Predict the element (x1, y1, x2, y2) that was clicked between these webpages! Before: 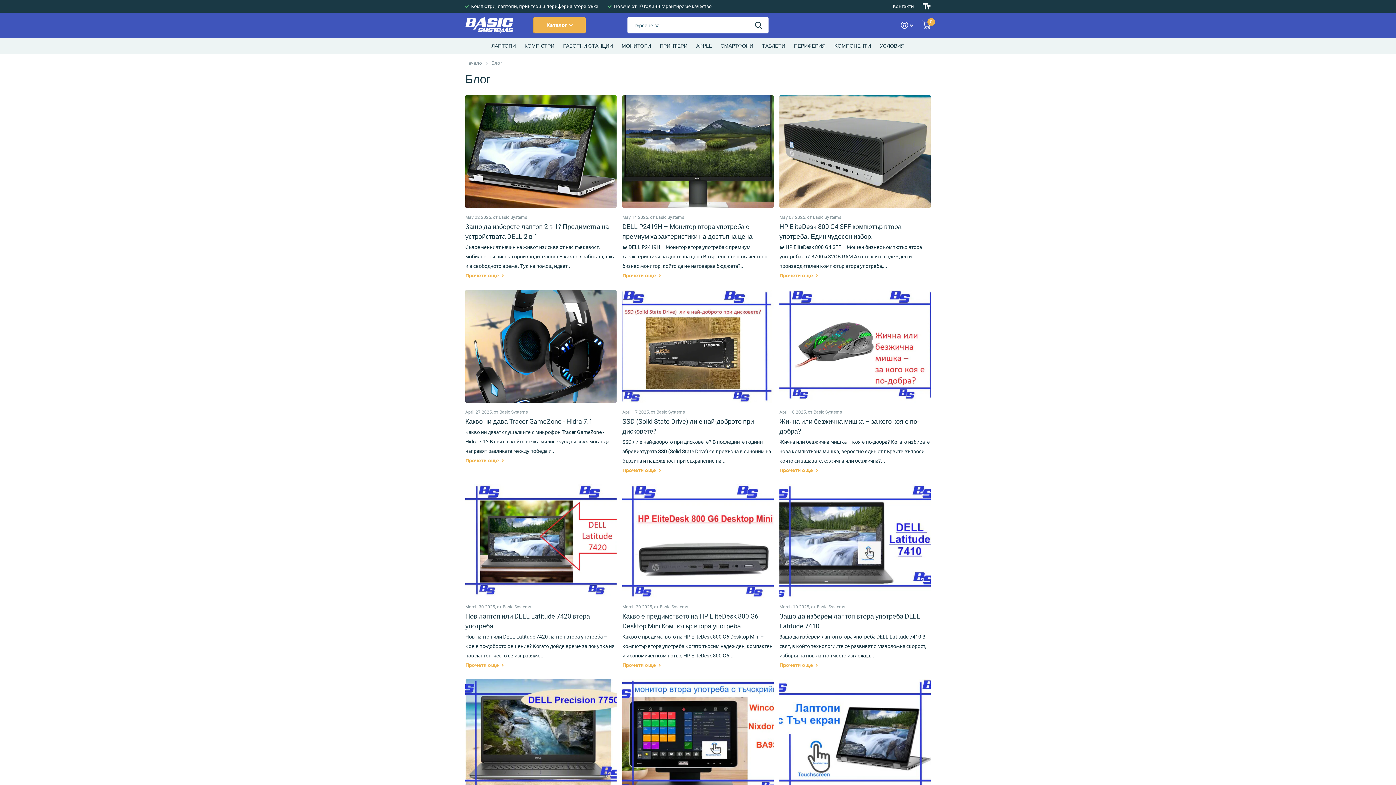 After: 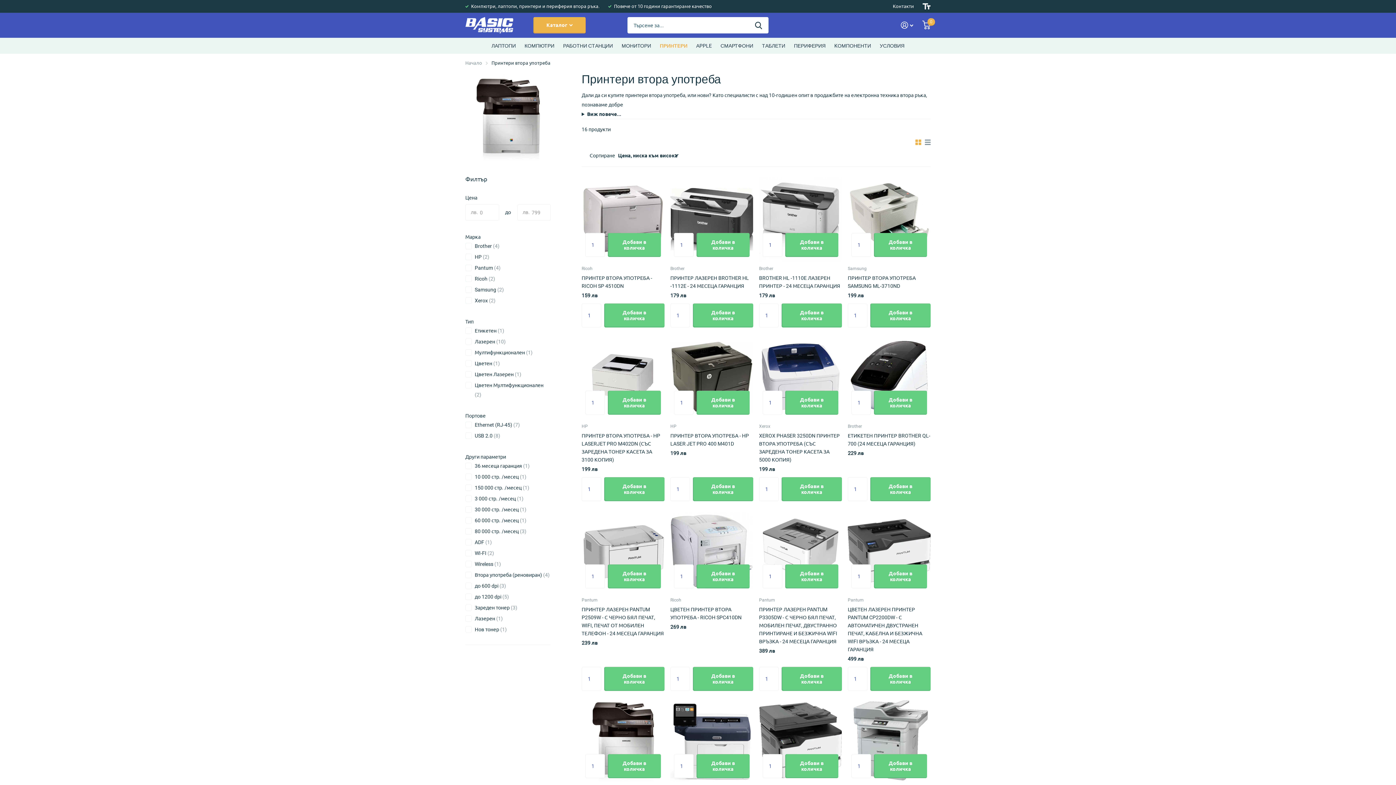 Action: label: ПРИНТЕРИ bbox: (660, 37, 687, 53)